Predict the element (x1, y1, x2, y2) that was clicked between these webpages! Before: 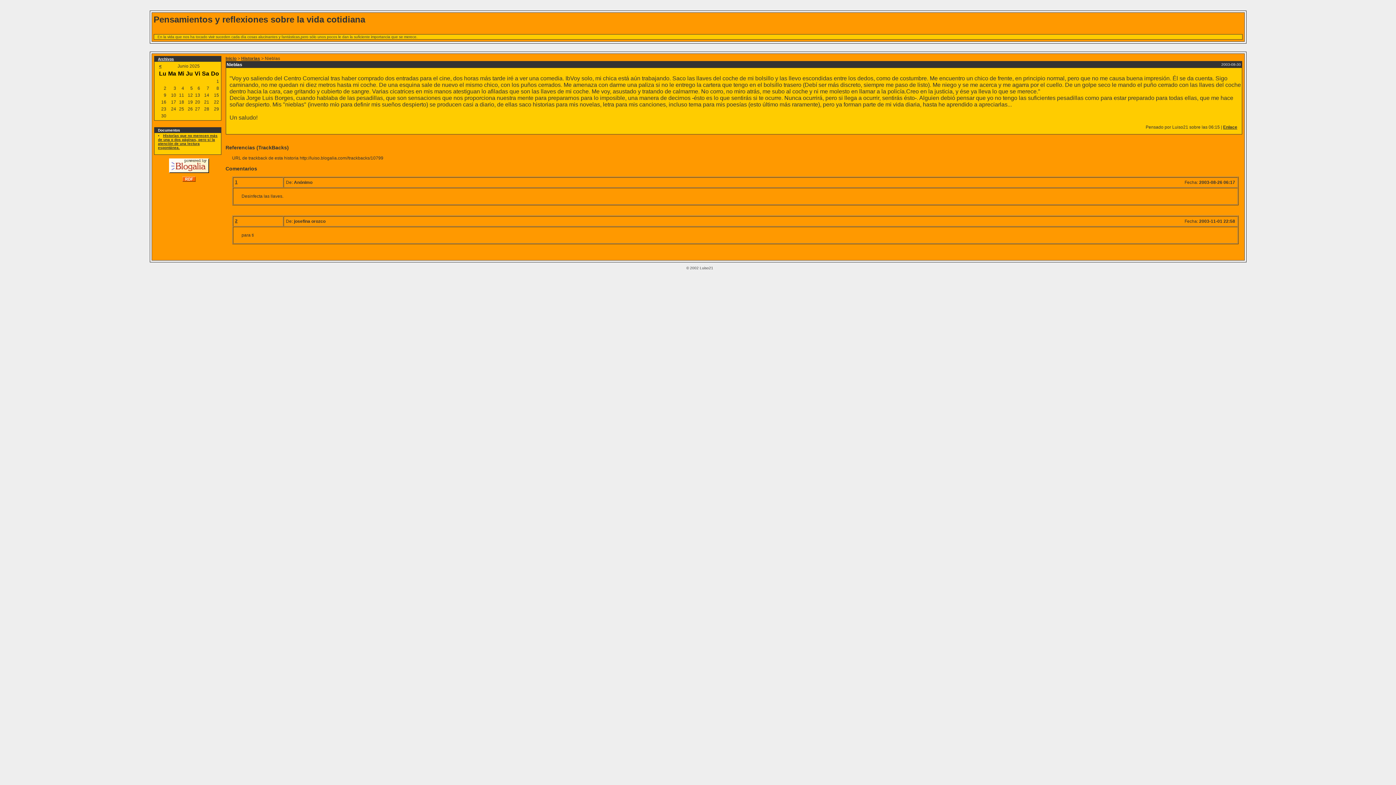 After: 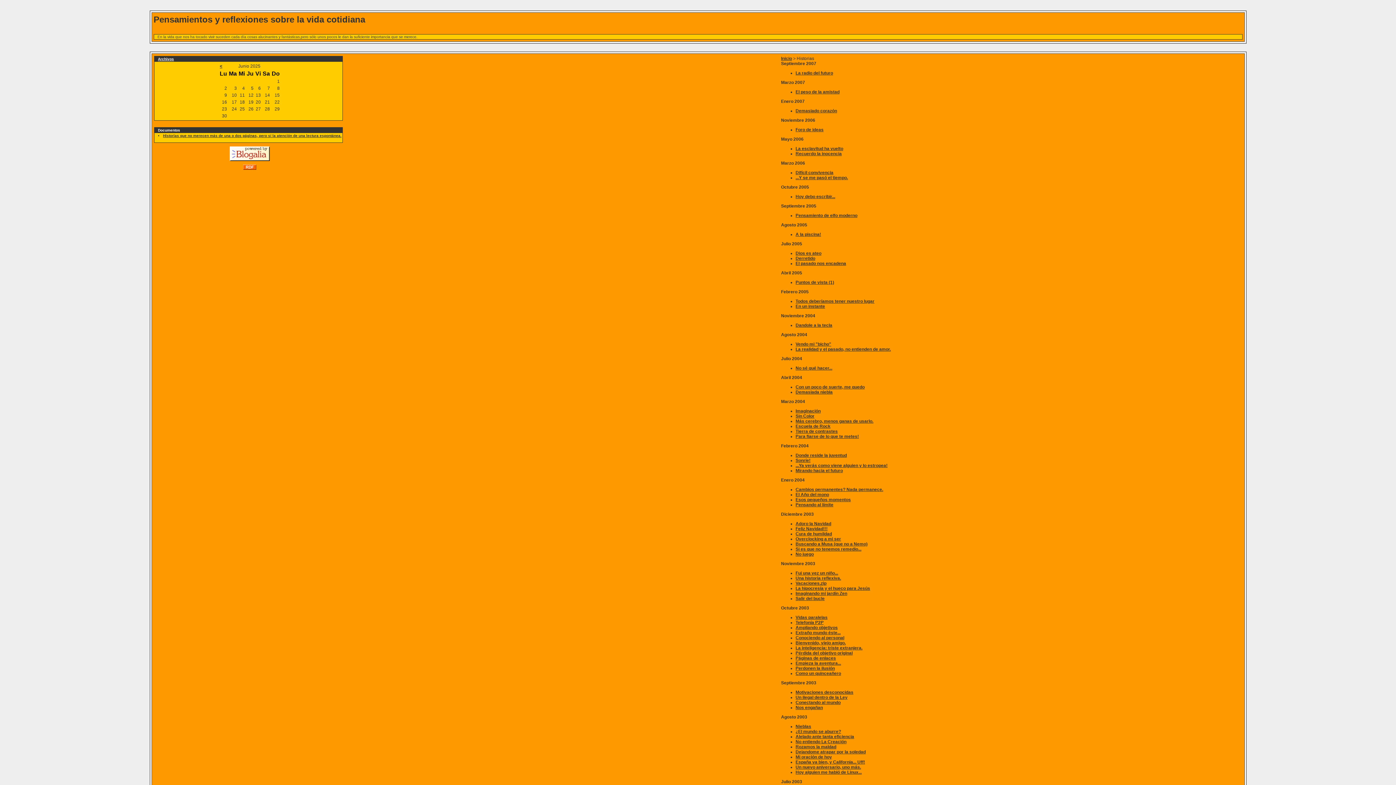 Action: label: Archivos bbox: (158, 57, 174, 61)